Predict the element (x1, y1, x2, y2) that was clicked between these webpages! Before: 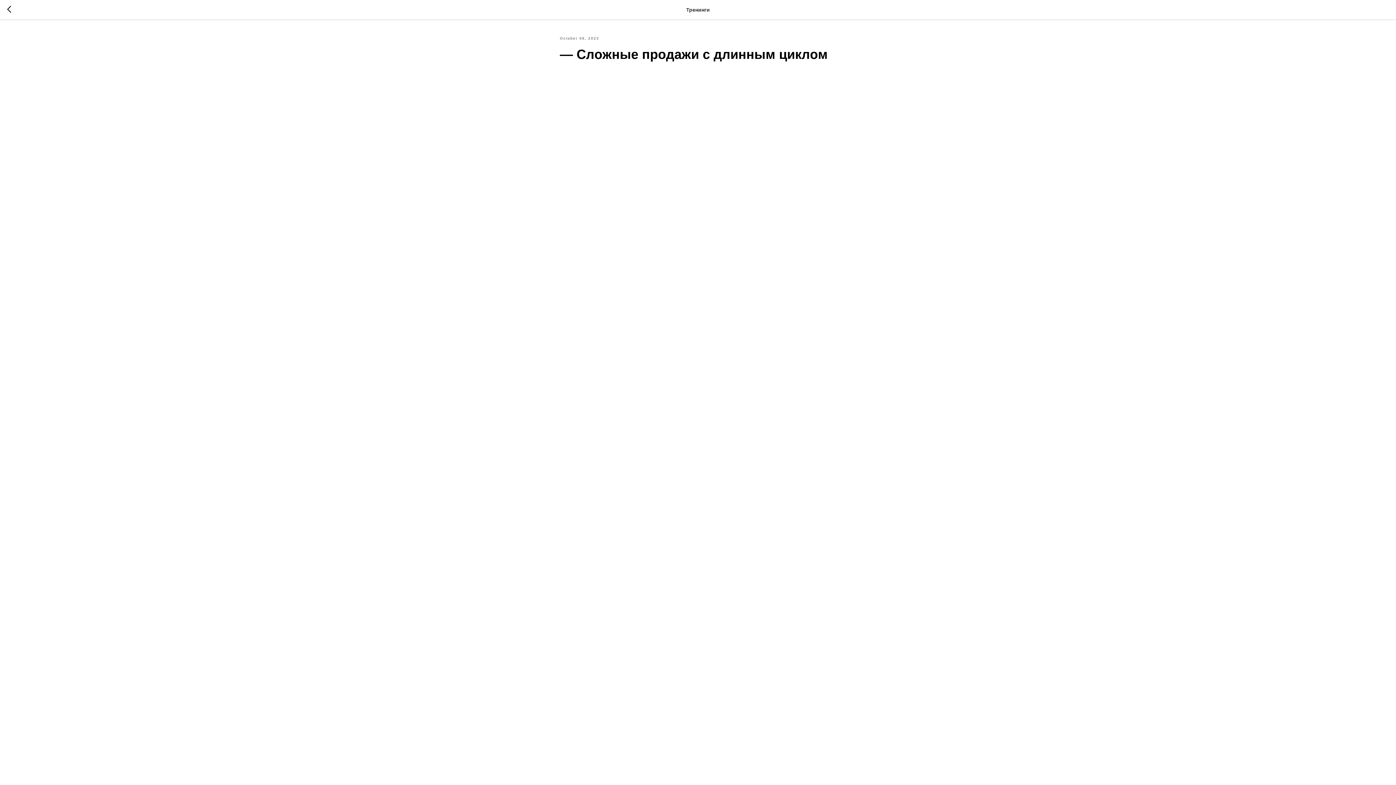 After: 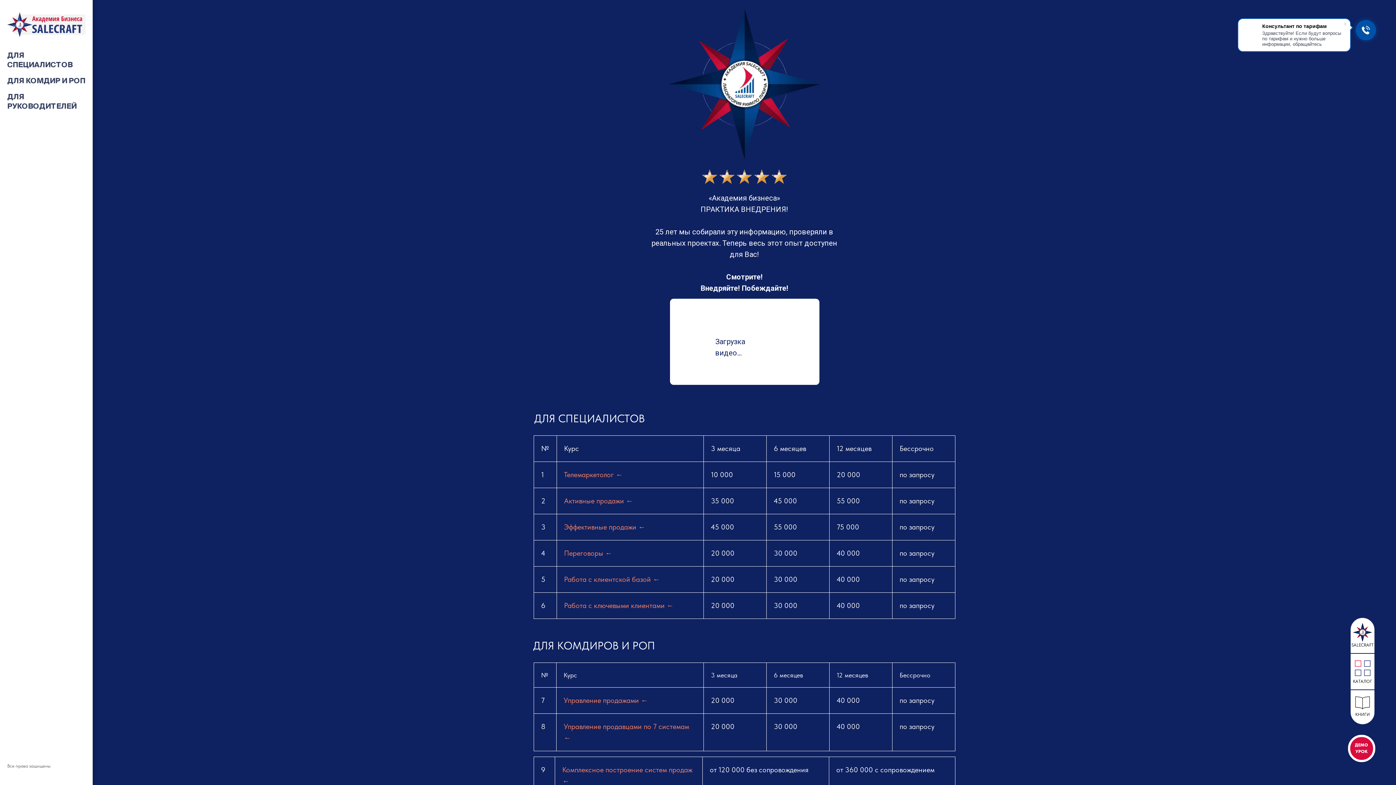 Action: bbox: (7, 5, 15, 14)